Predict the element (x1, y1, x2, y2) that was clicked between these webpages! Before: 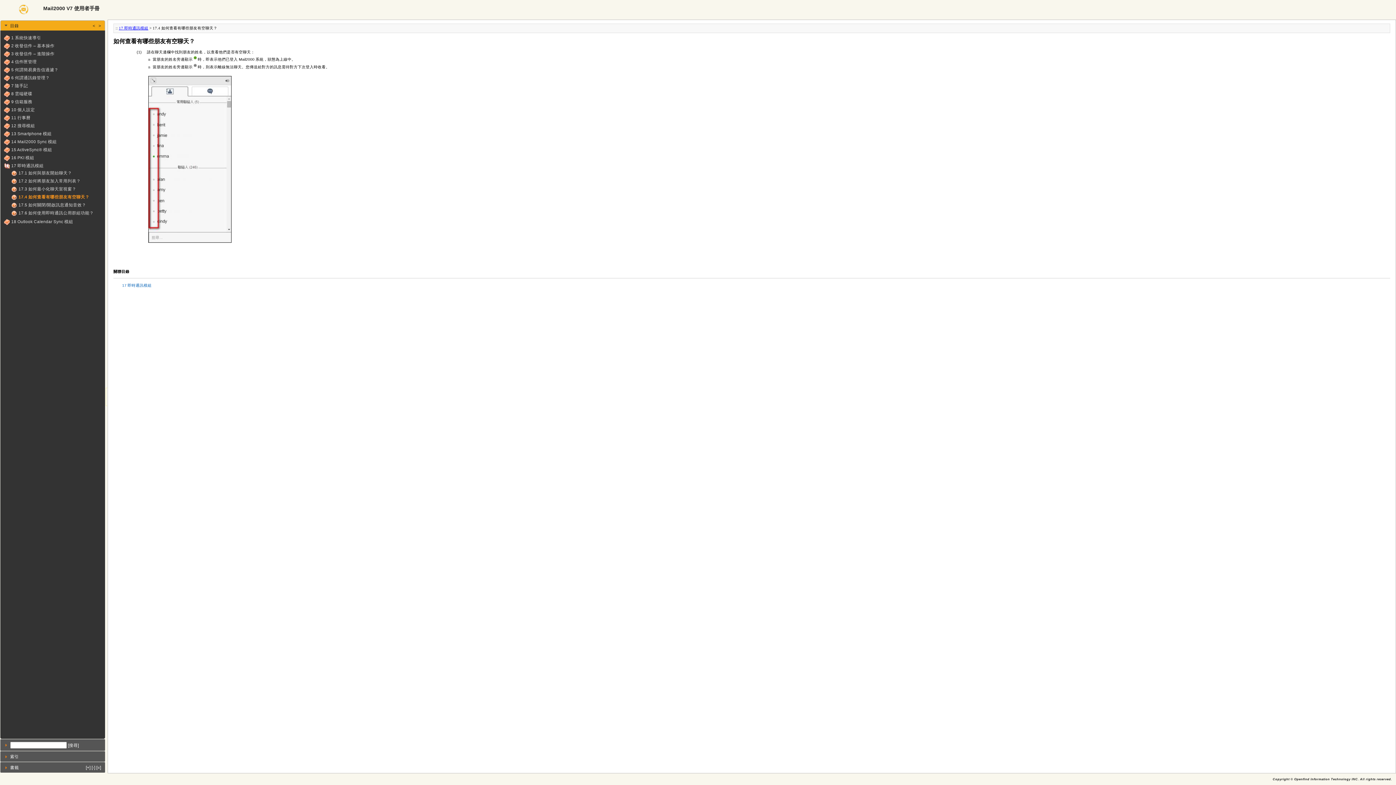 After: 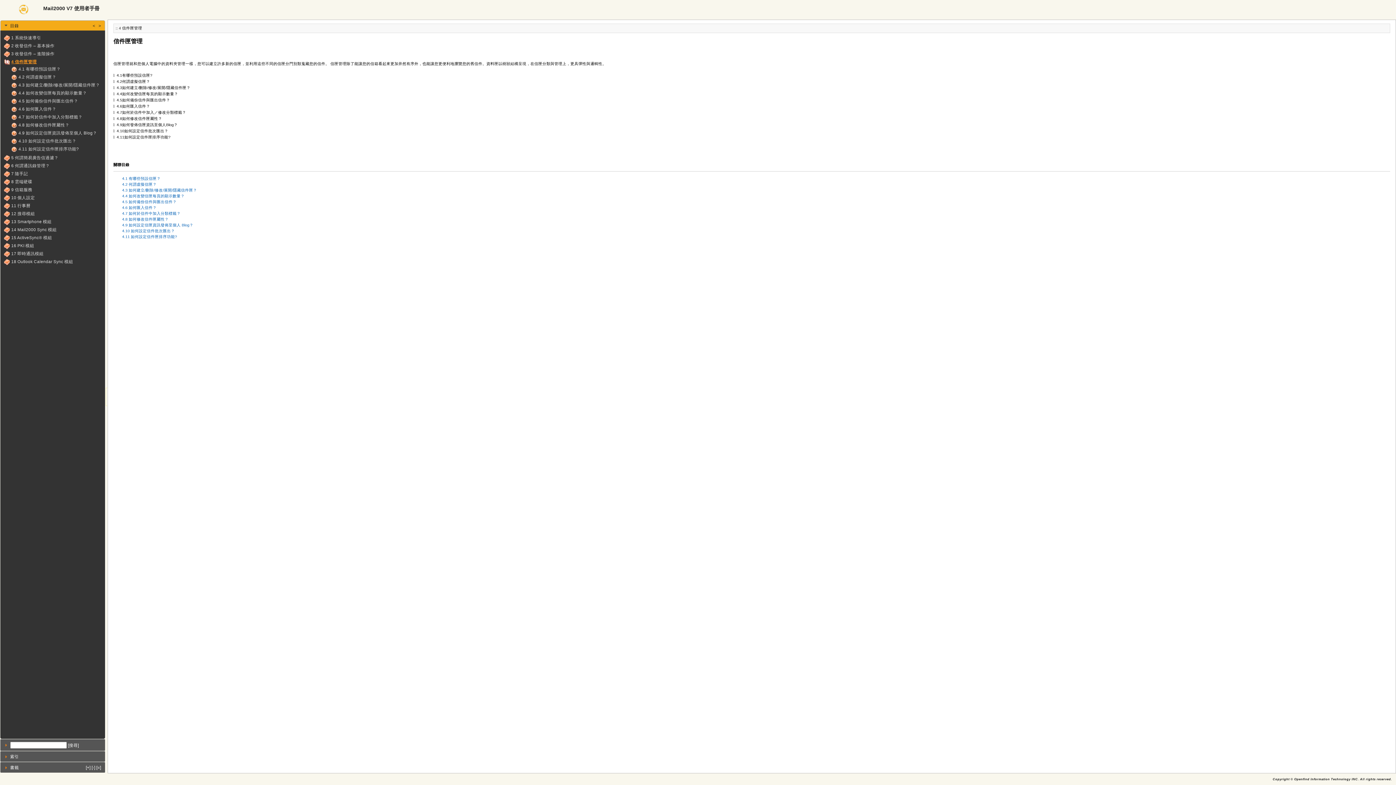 Action: bbox: (11, 59, 36, 63) label: 4 信件匣管理